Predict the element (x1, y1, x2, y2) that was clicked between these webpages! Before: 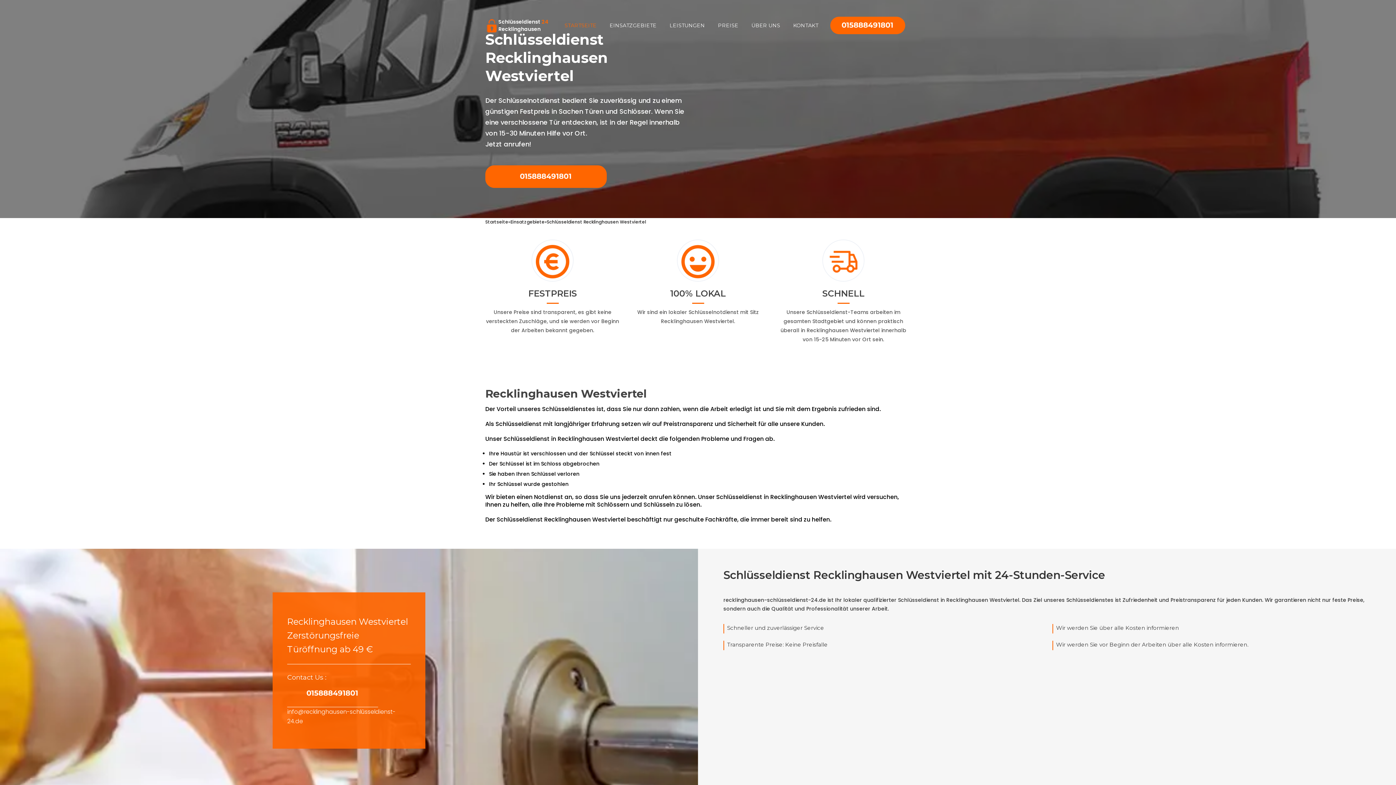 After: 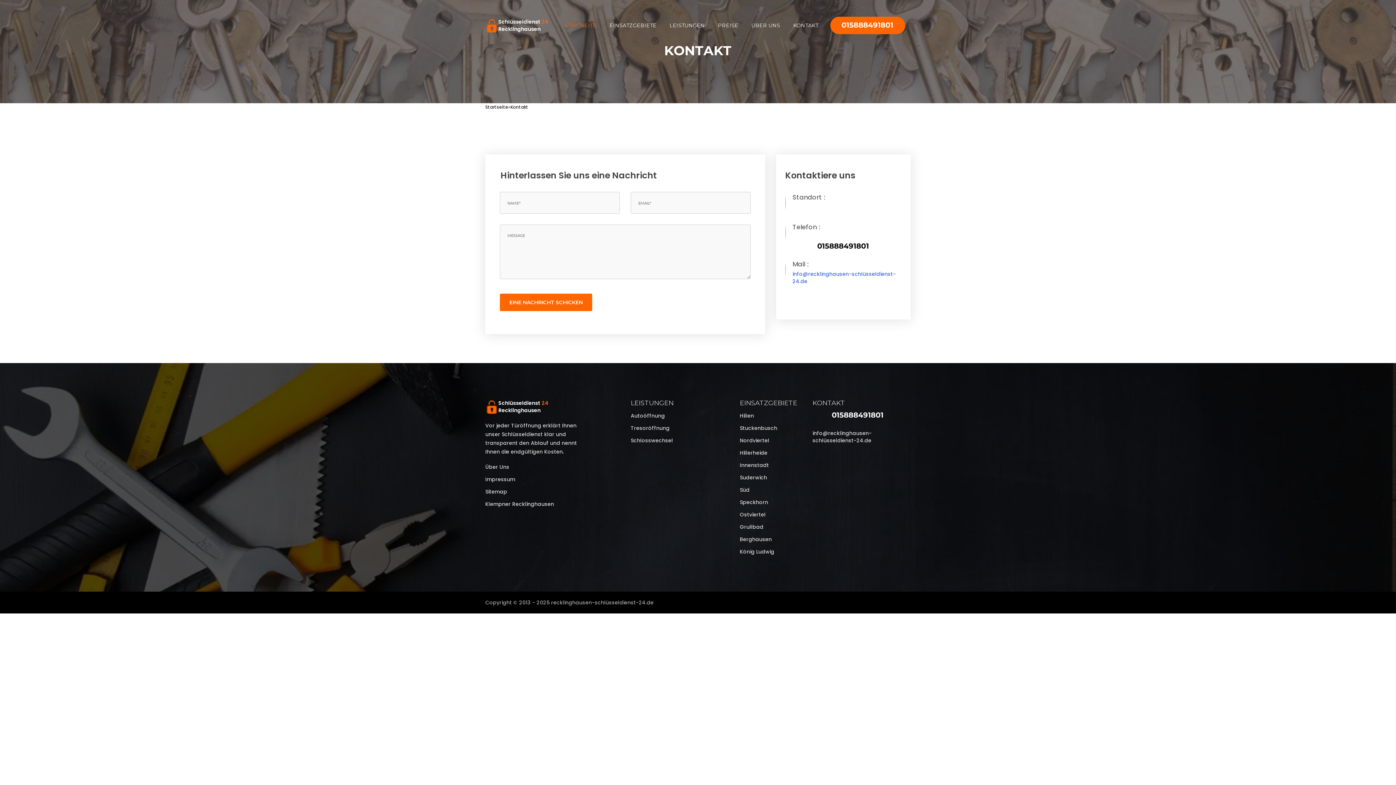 Action: bbox: (786, 5, 825, 45) label: KONTAKT